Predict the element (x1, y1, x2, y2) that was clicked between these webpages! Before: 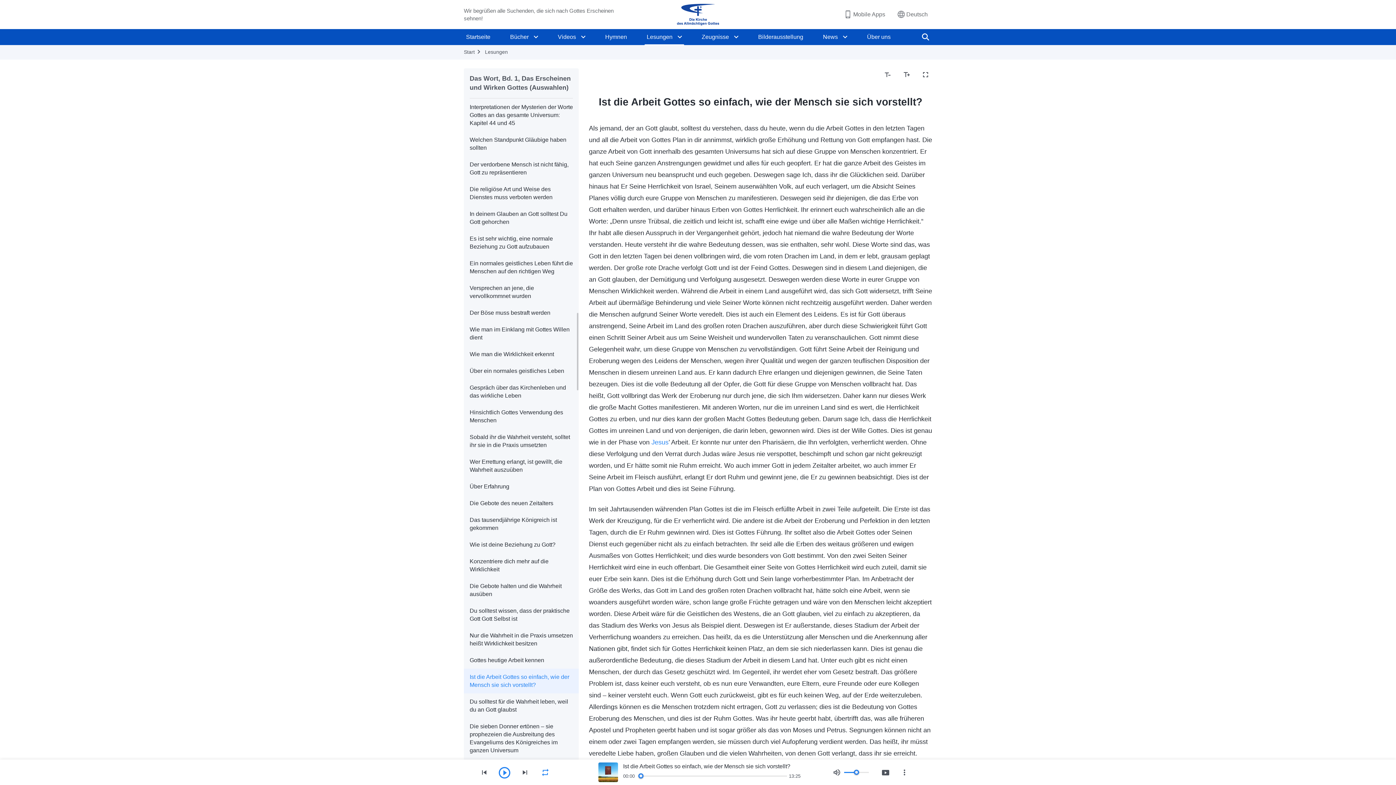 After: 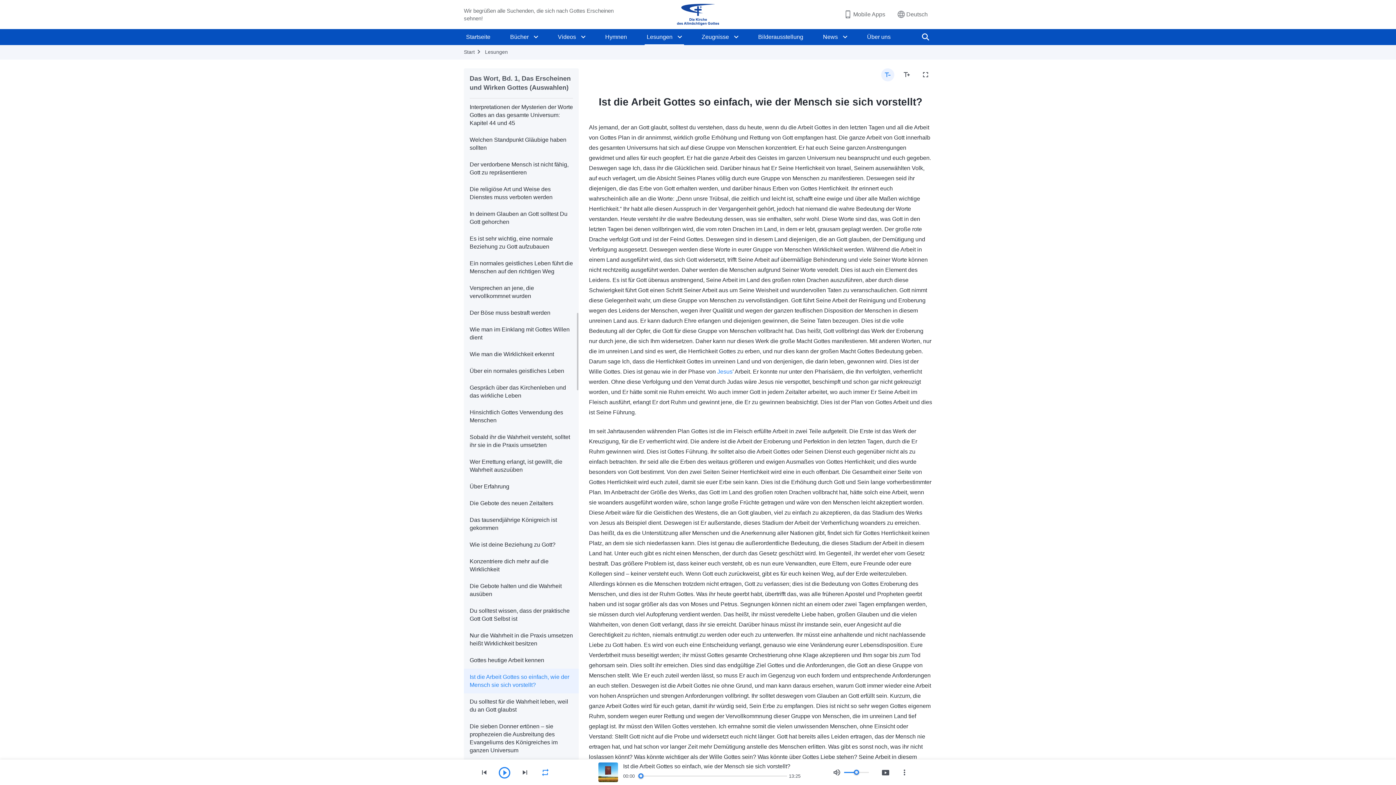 Action: bbox: (881, 68, 894, 81)